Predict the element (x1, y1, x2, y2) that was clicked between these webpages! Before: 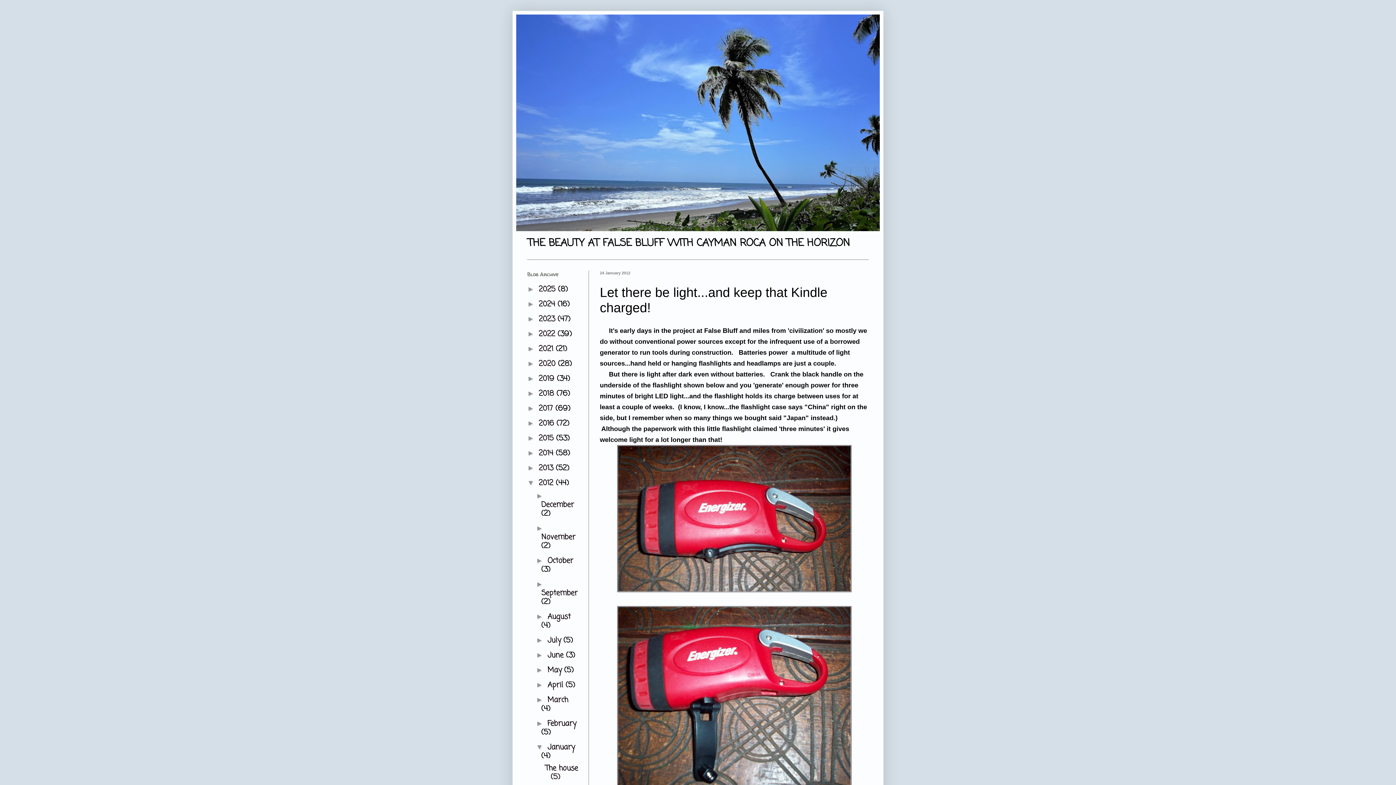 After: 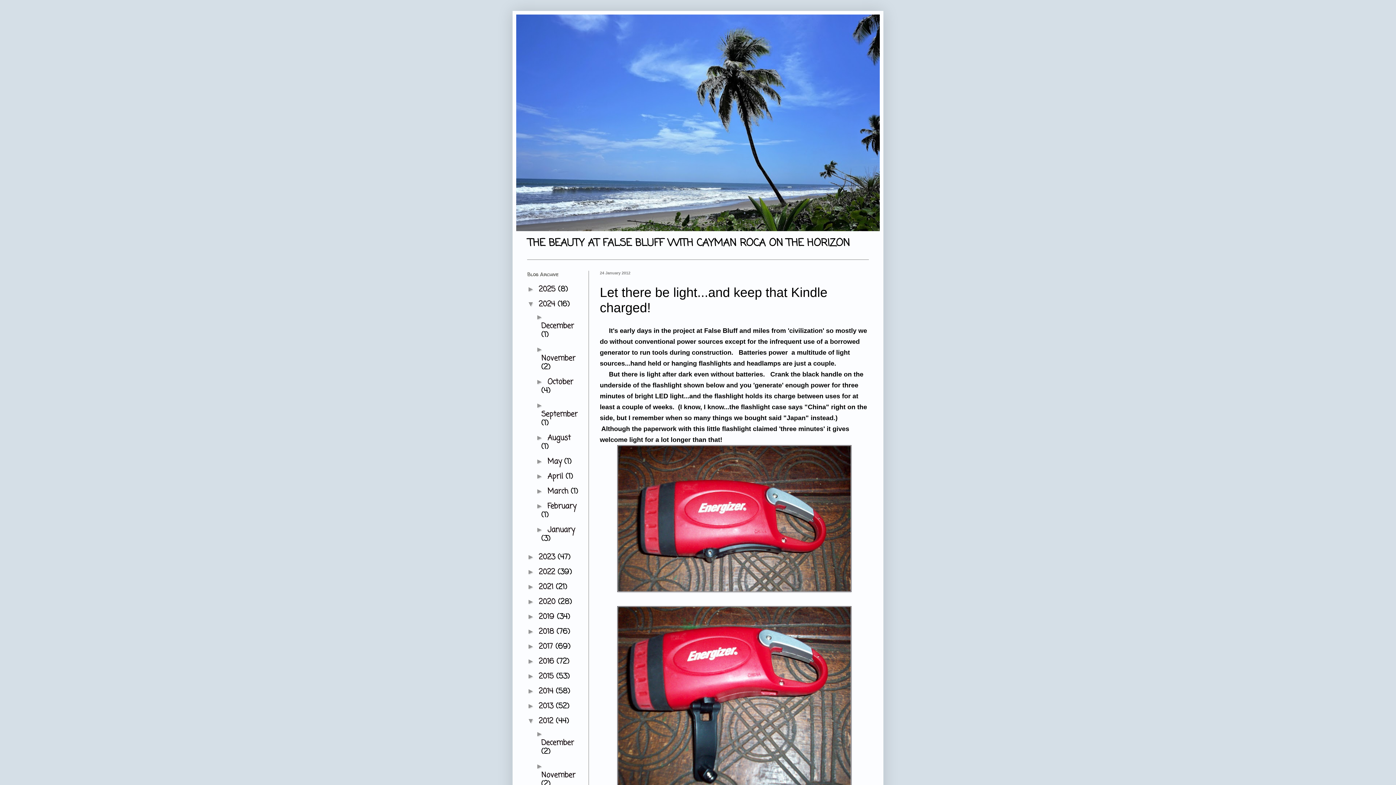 Action: label: ►   bbox: (527, 300, 538, 308)